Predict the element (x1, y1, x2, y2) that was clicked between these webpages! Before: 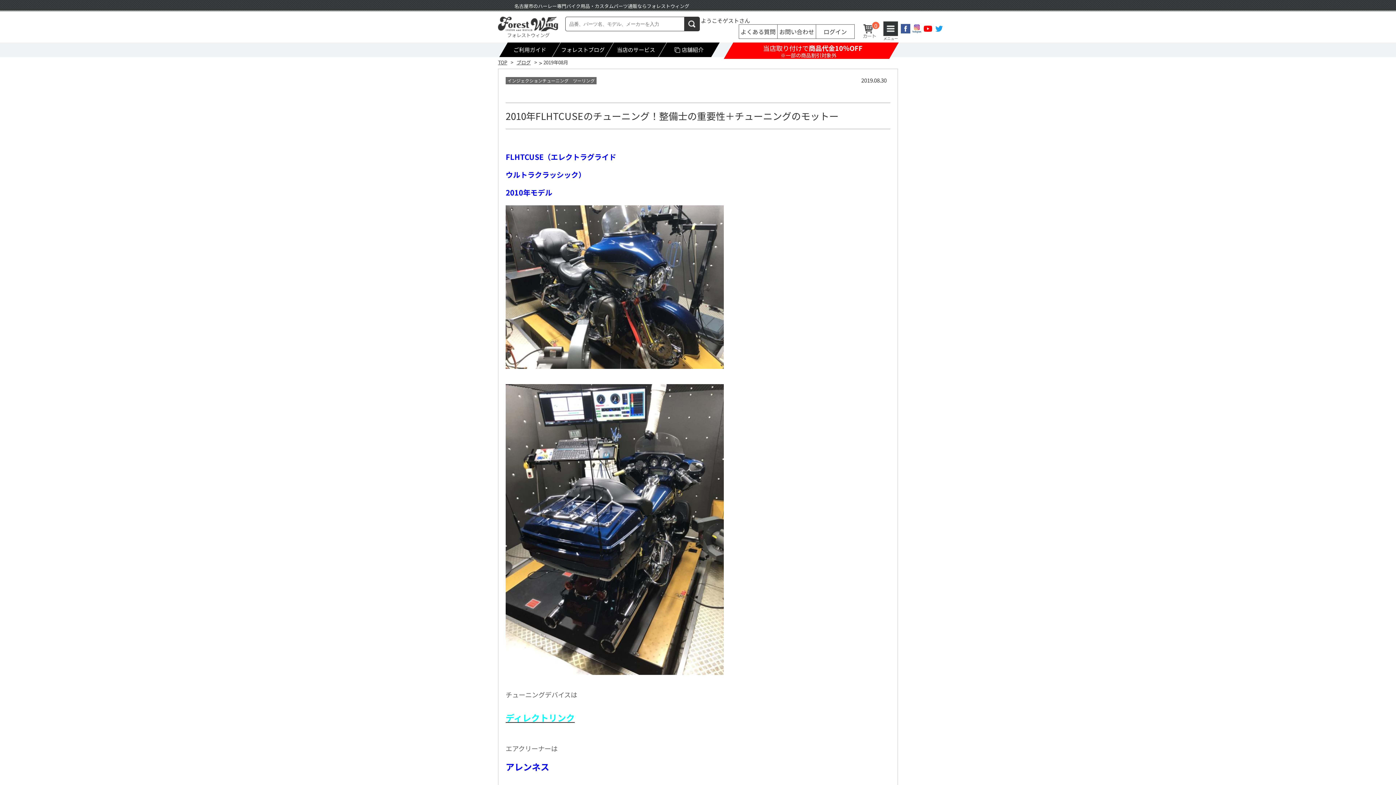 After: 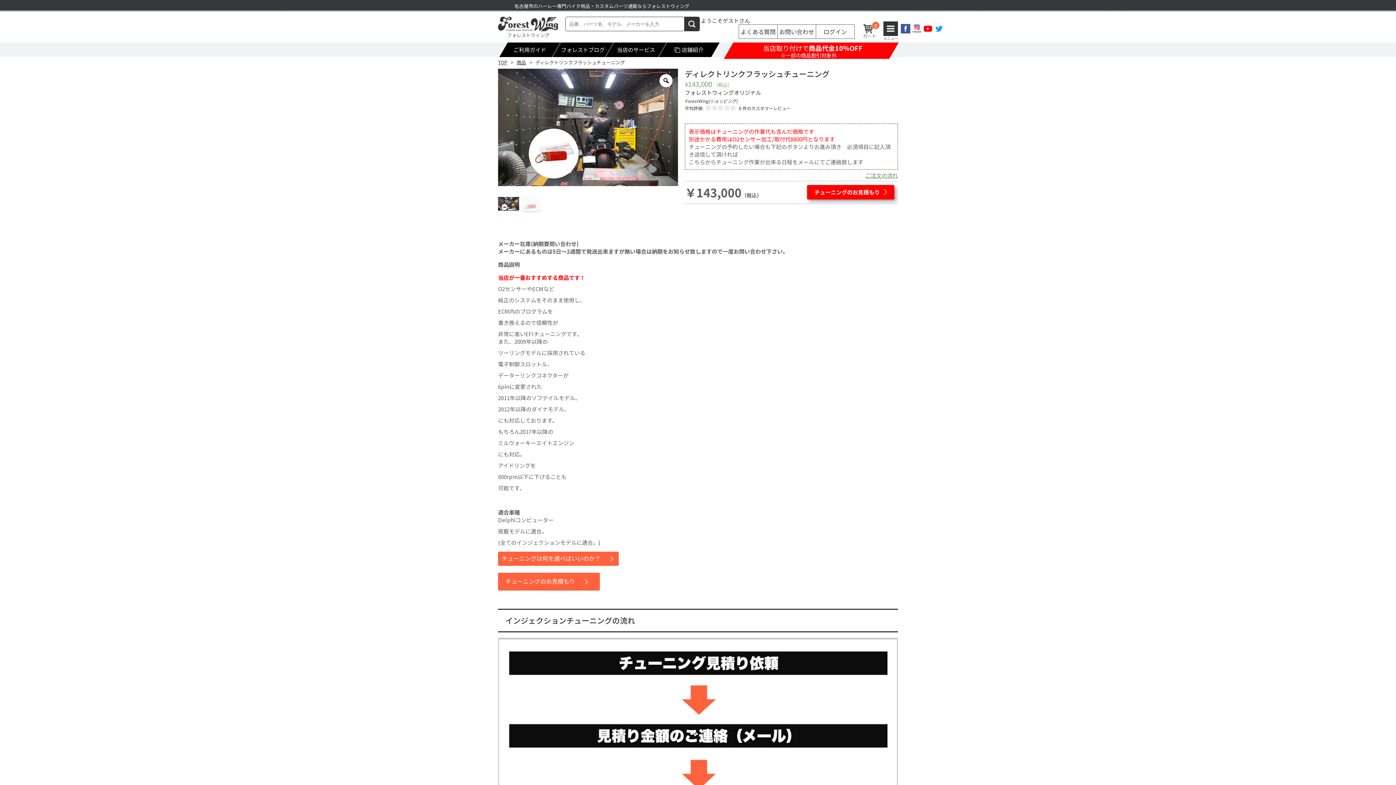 Action: label: ディレクトリンク bbox: (505, 714, 574, 723)